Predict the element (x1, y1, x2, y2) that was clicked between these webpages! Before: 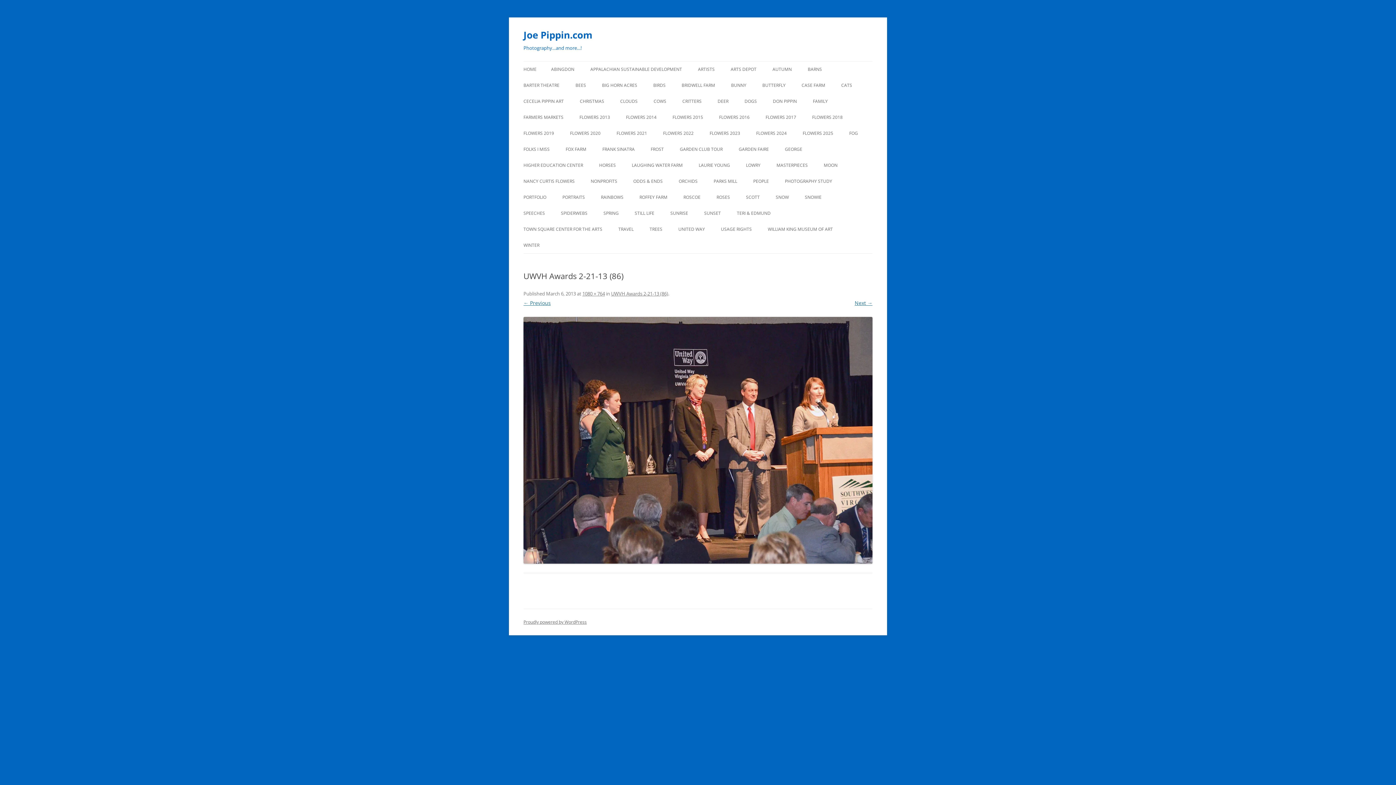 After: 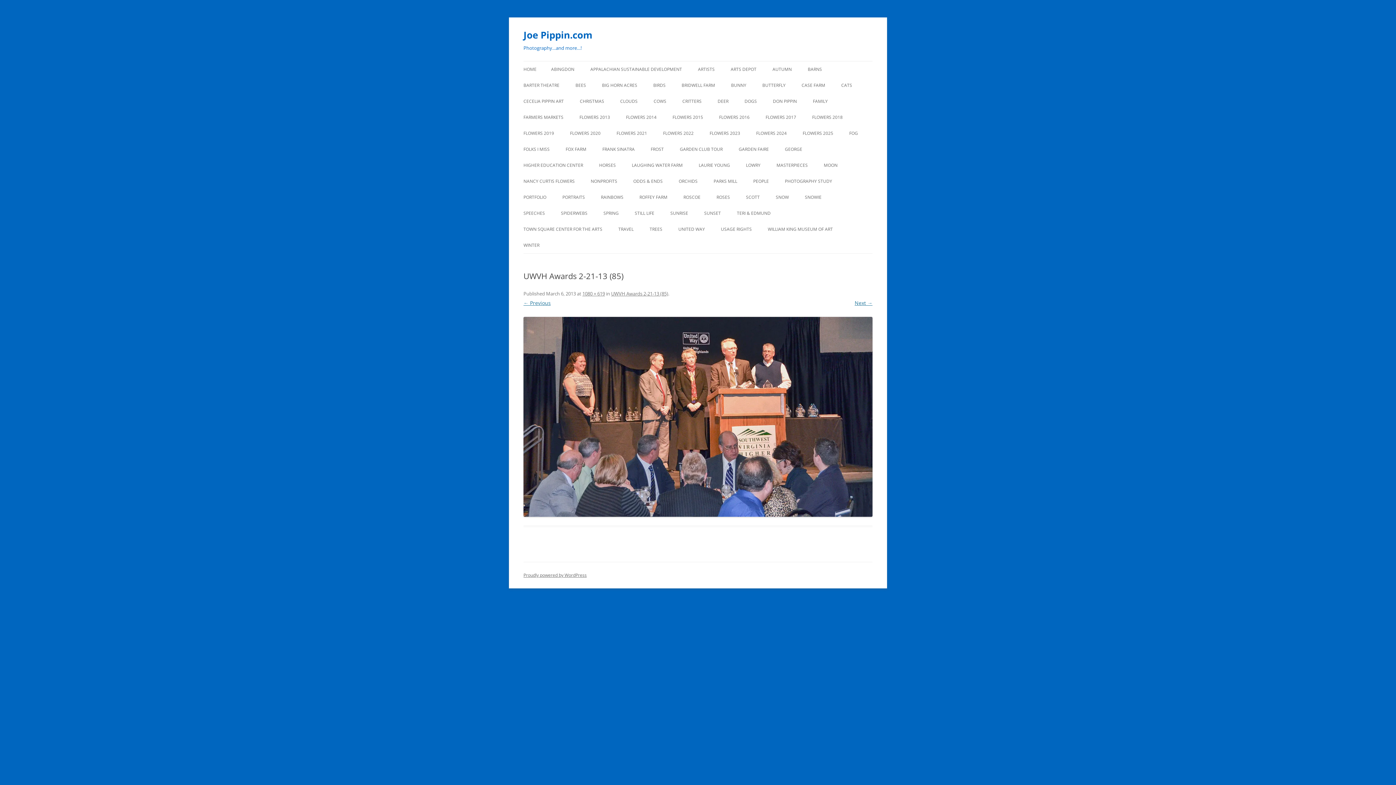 Action: bbox: (523, 299, 550, 306) label: ← Previous